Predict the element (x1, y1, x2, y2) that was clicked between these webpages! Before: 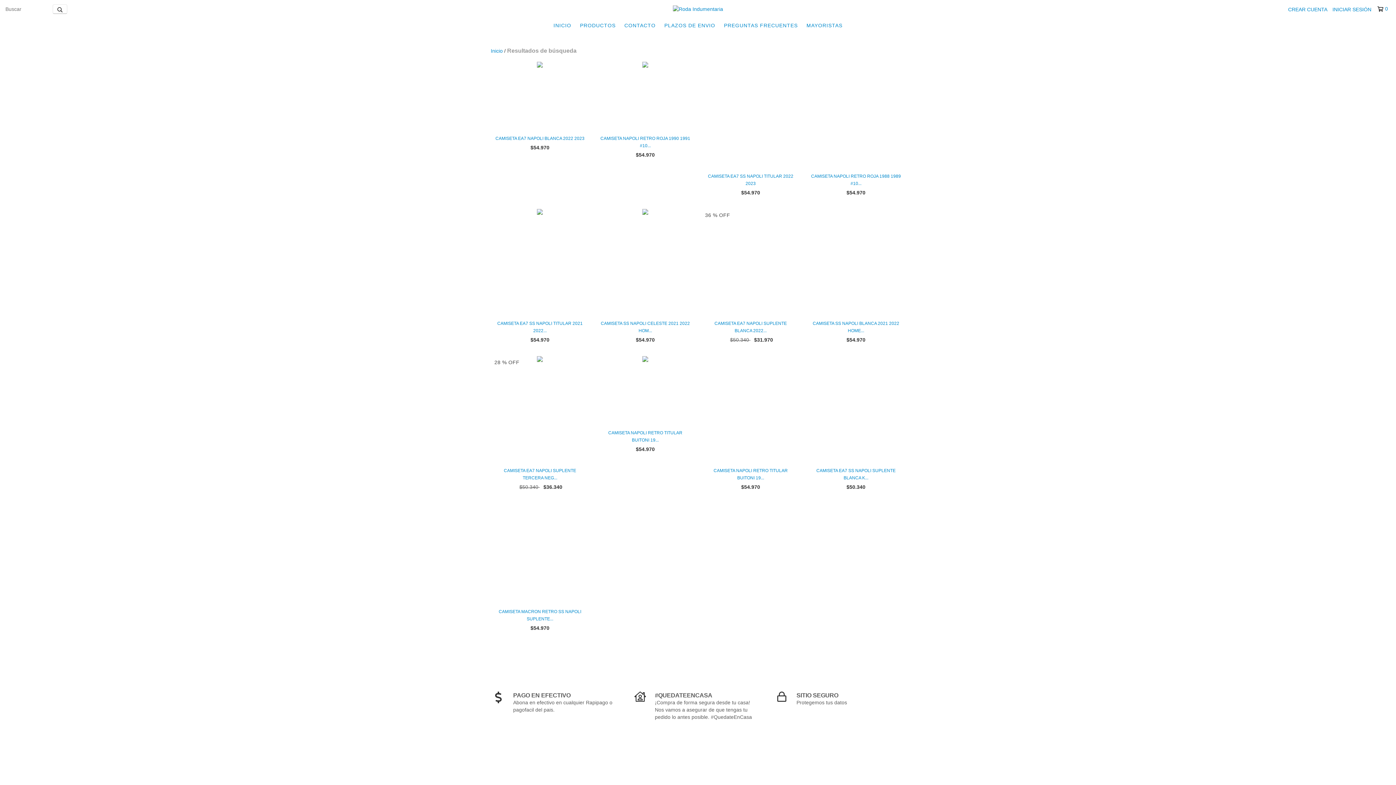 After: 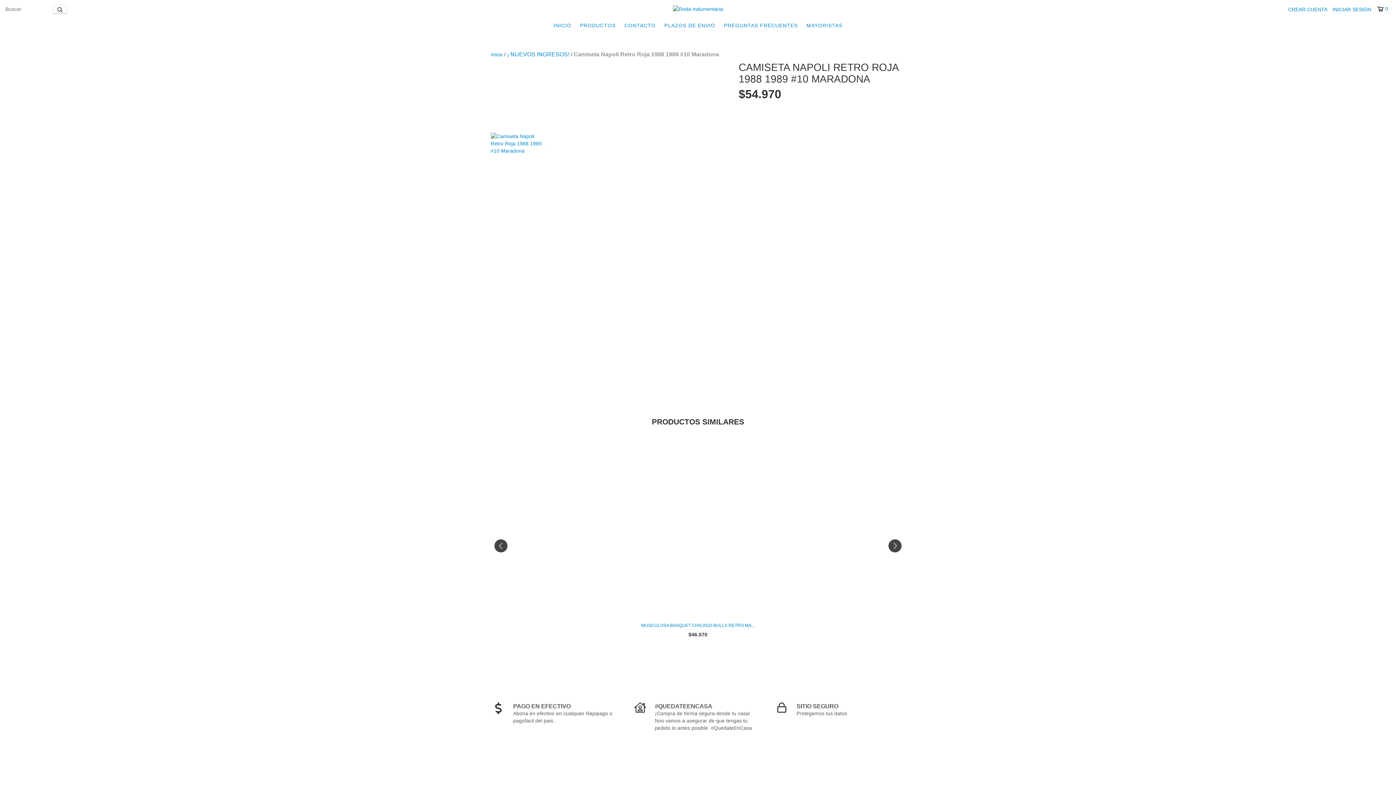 Action: bbox: (810, 172, 901, 187) label: Camiseta Napoli Retro Roja 1988 1989 #10 Maradona